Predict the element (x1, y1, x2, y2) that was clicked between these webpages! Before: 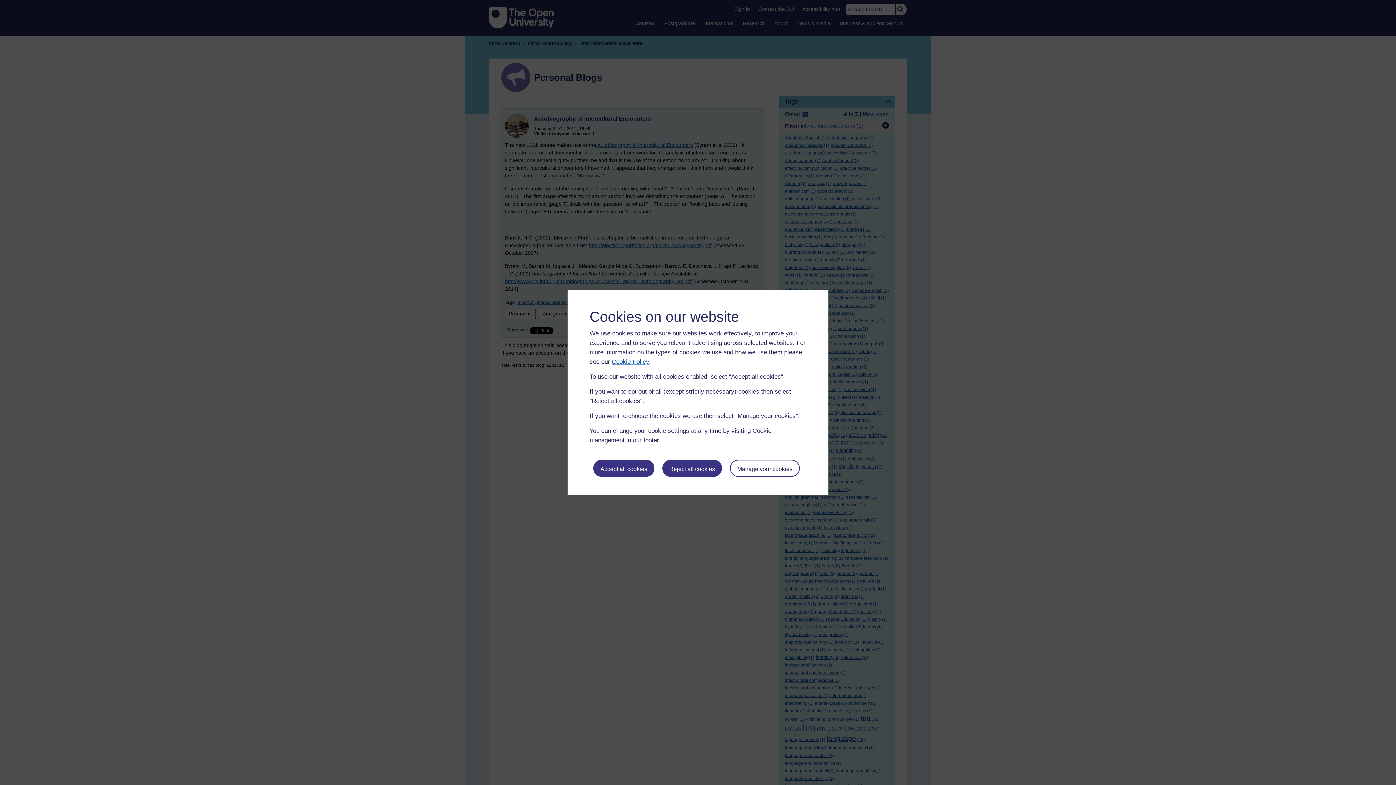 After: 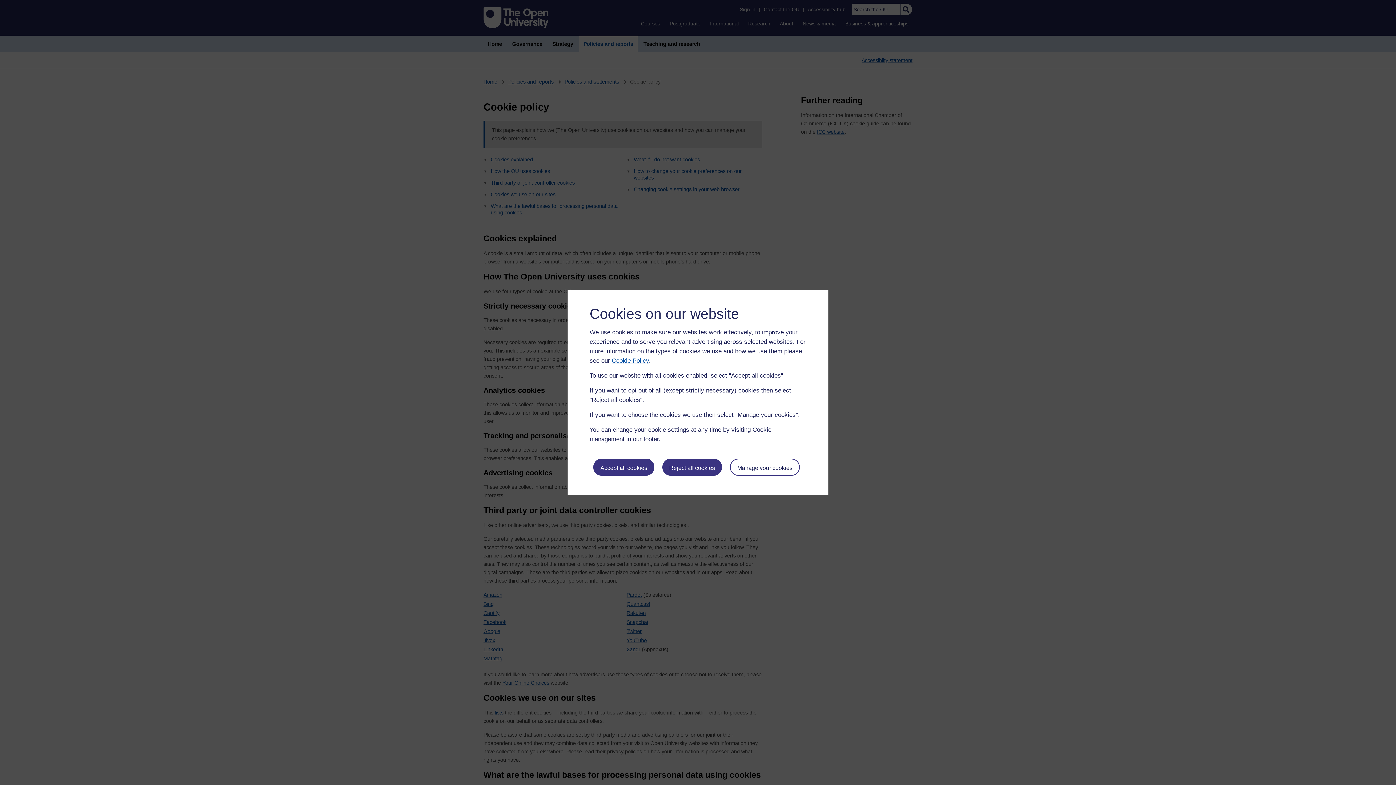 Action: bbox: (612, 358, 649, 365) label: Cookie Policy